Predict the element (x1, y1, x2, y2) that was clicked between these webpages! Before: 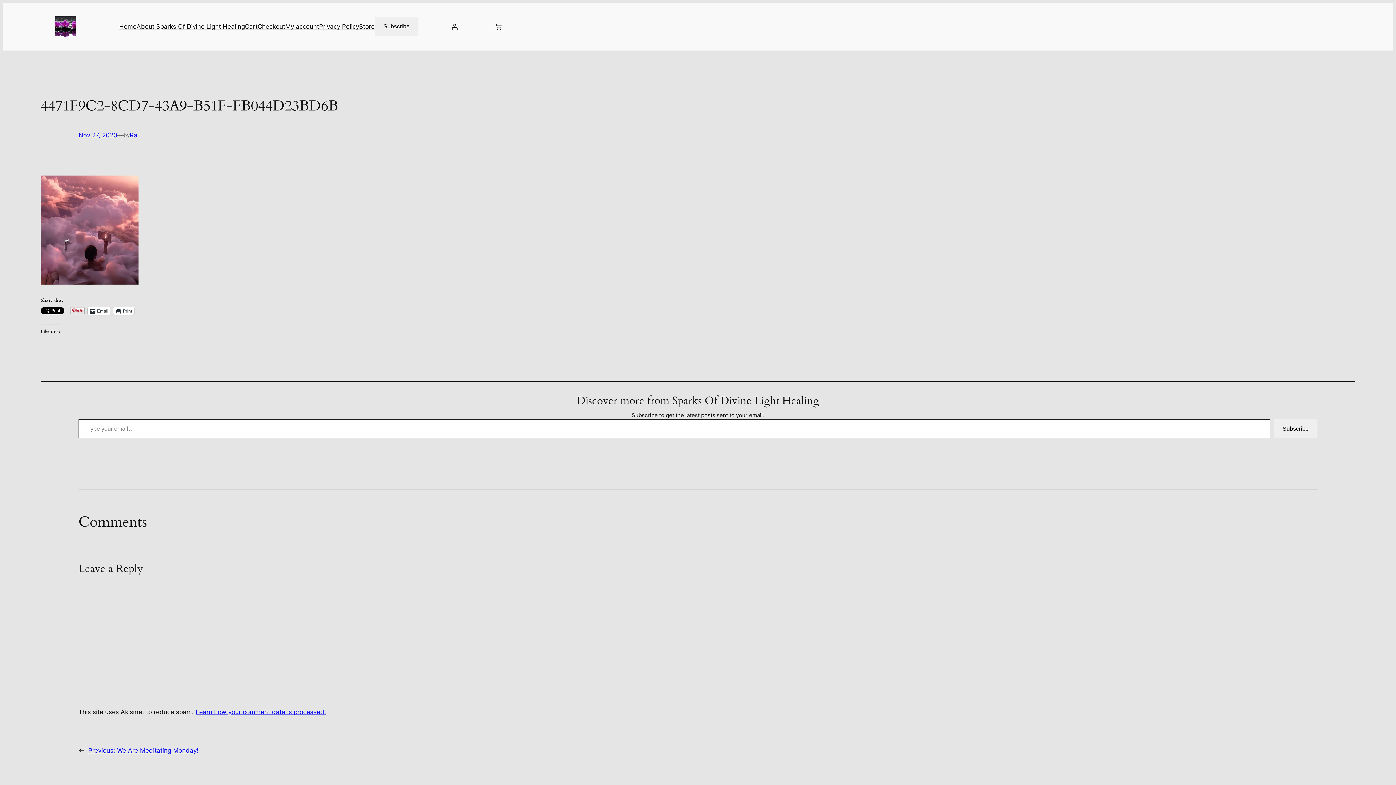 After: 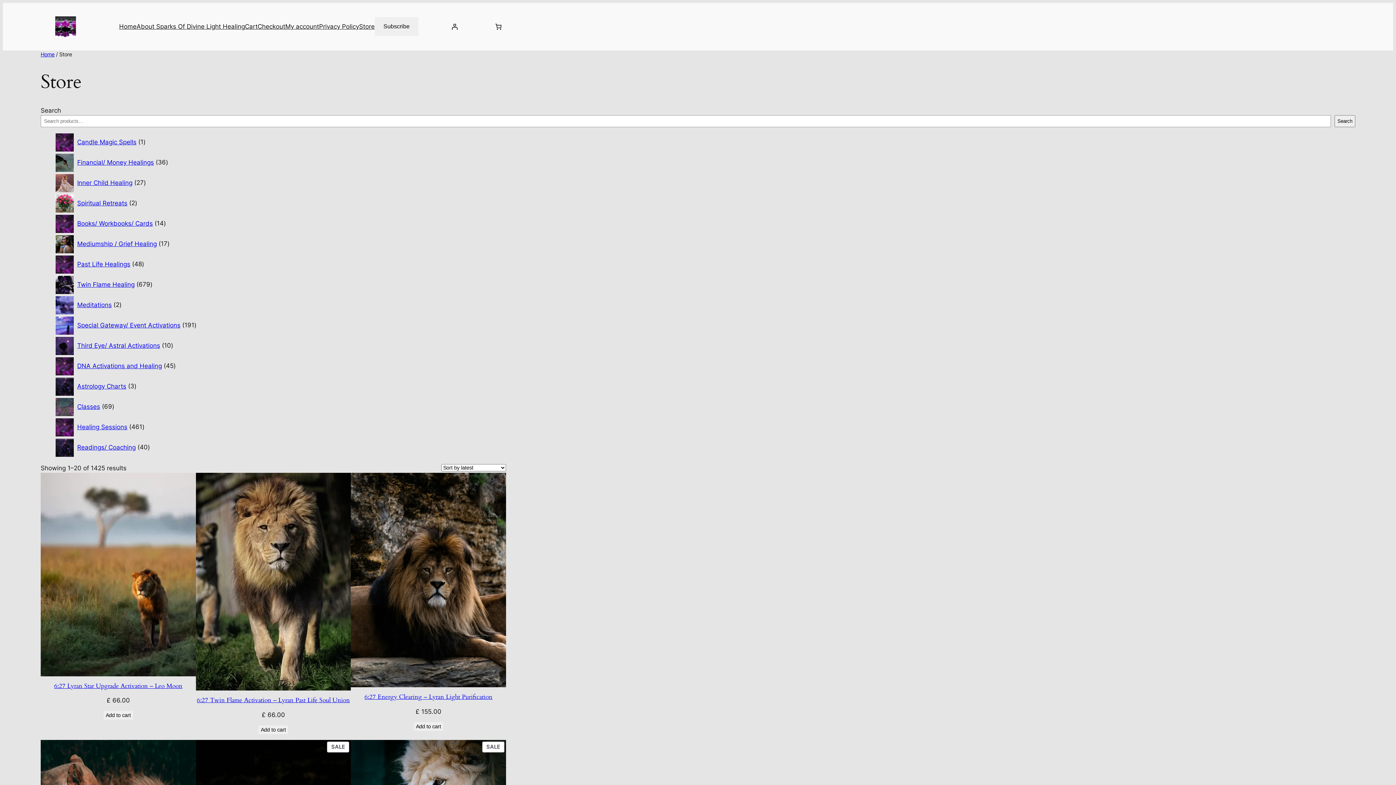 Action: bbox: (359, 21, 374, 31) label: Store